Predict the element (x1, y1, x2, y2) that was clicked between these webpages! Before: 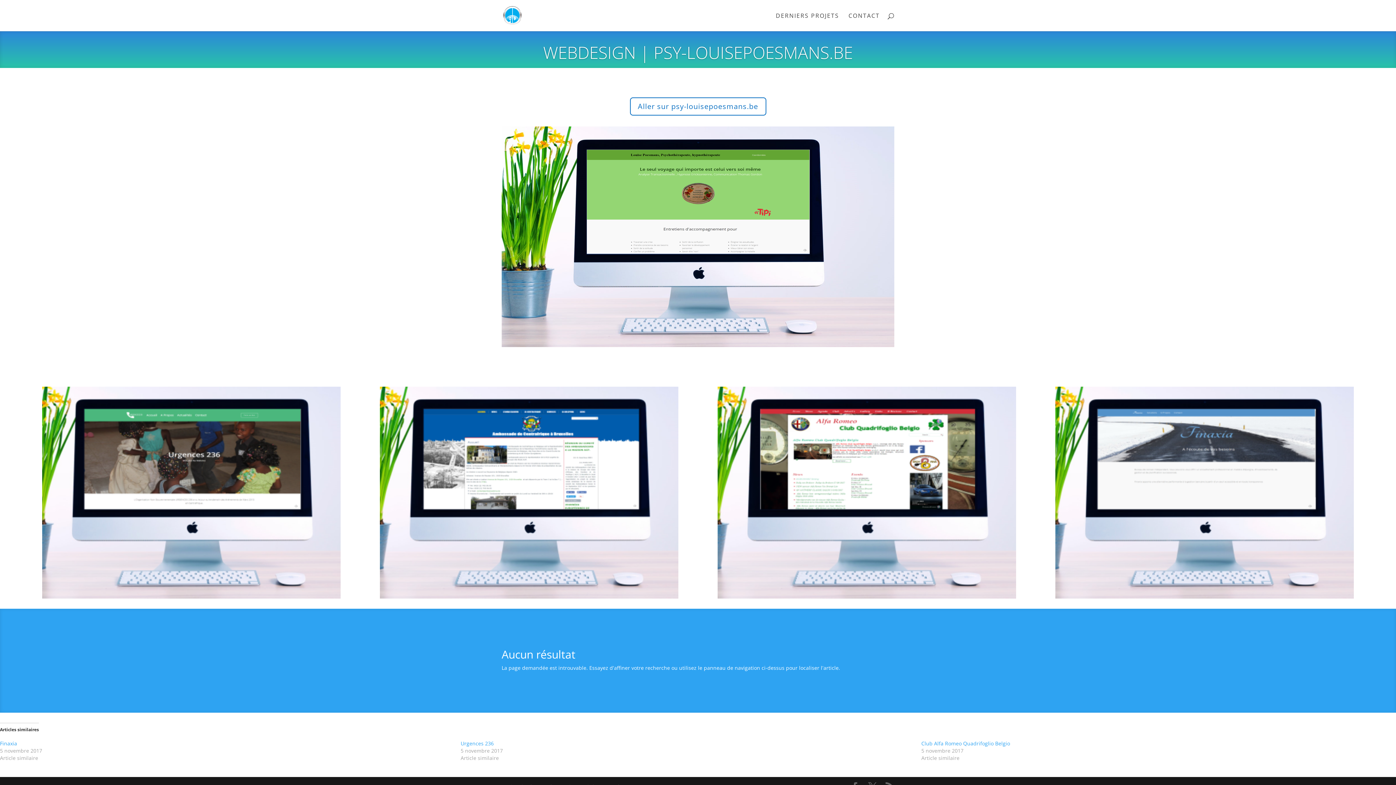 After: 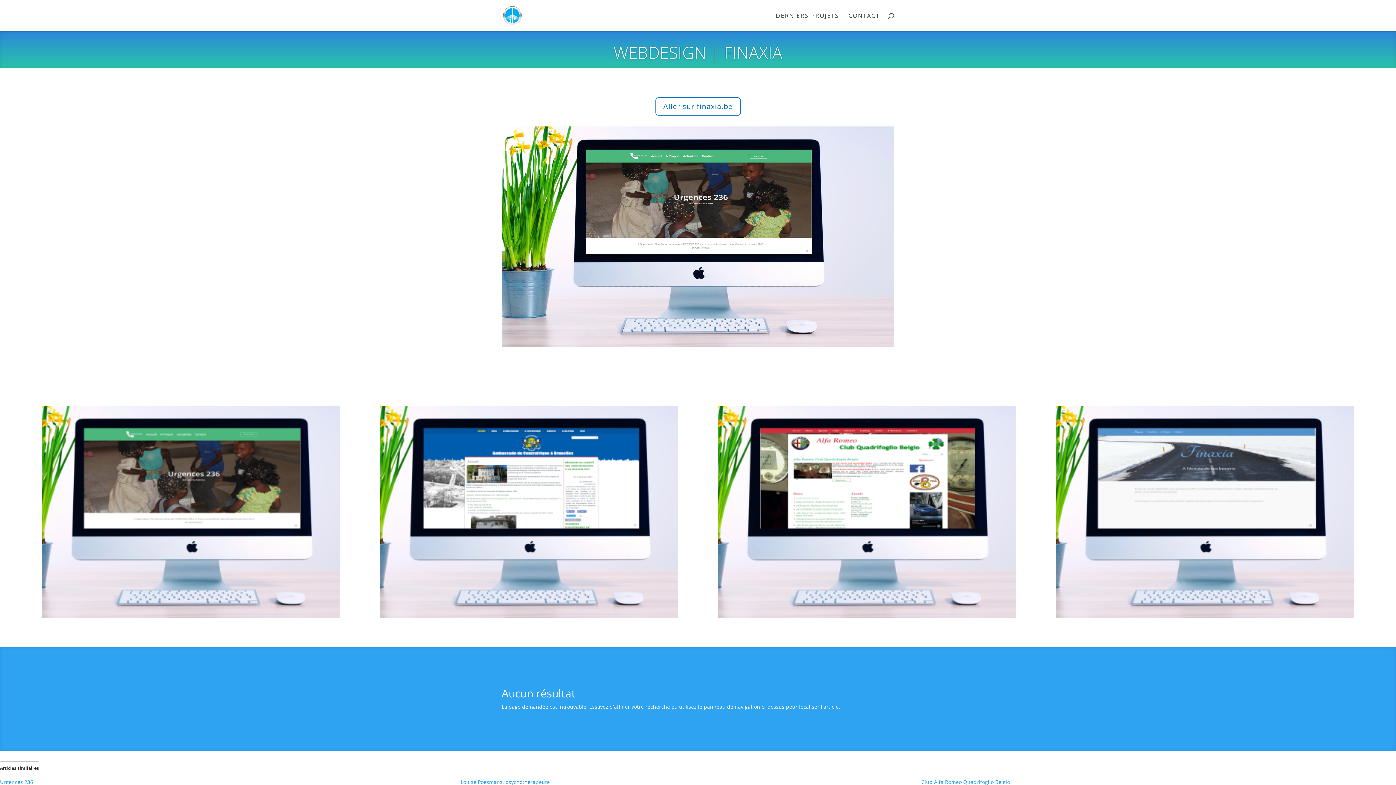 Action: bbox: (1055, 386, 1354, 598)